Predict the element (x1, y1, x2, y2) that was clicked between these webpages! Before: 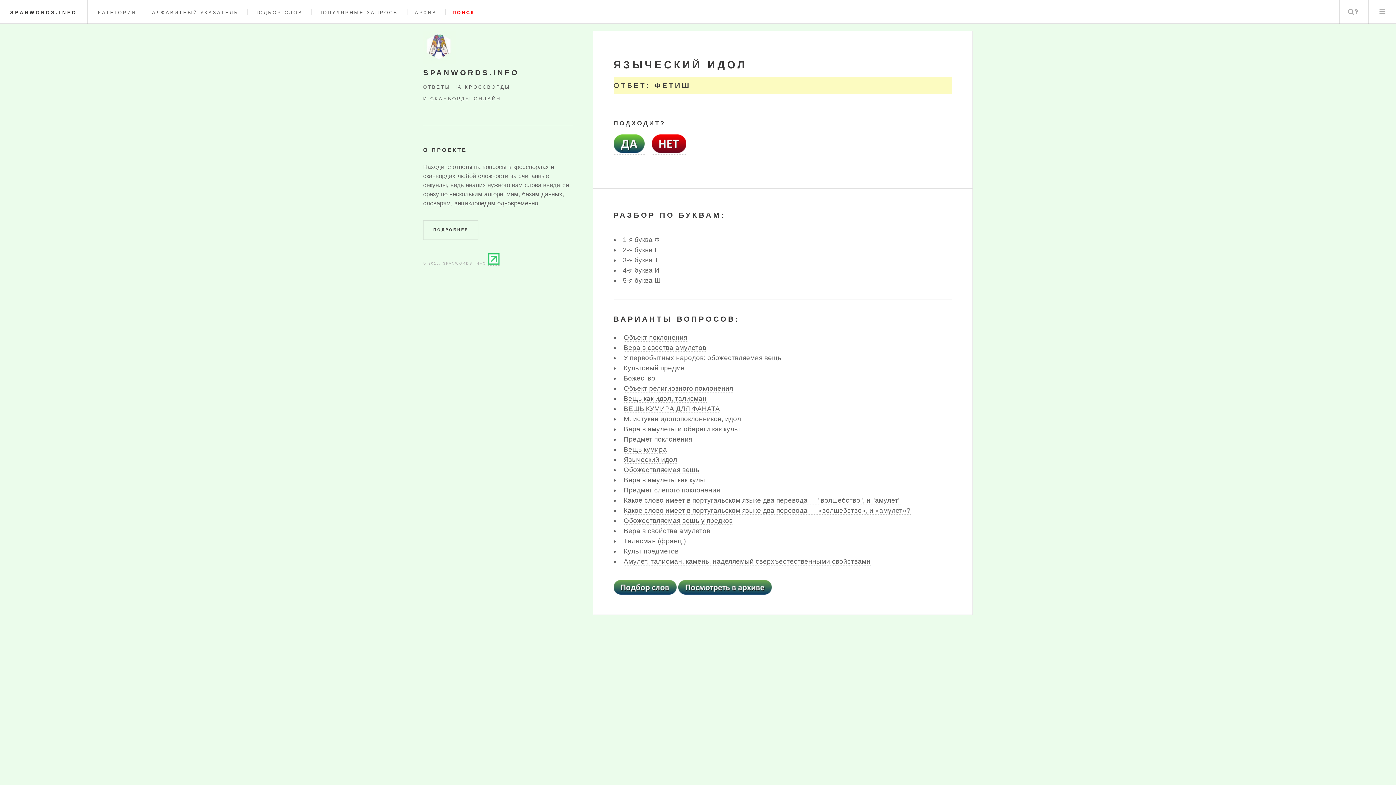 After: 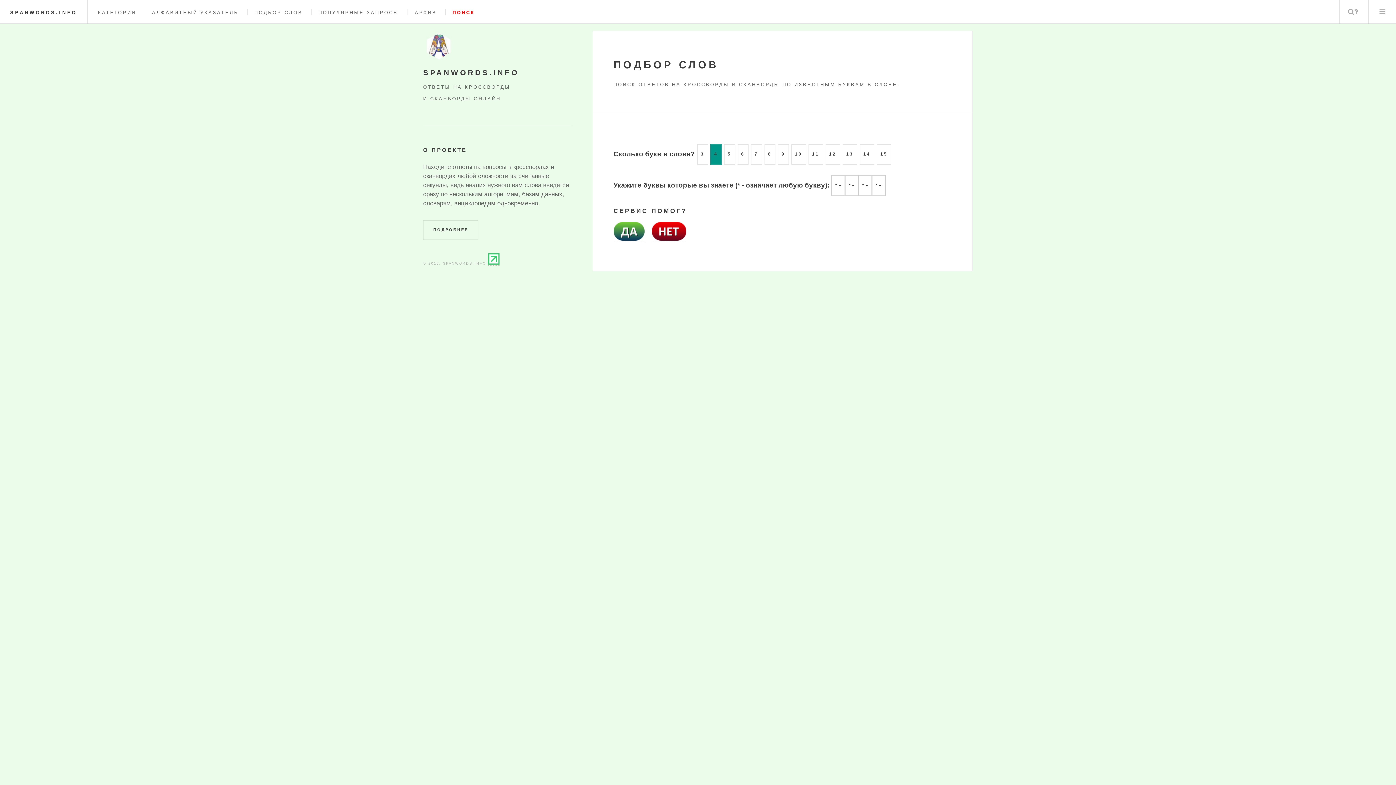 Action: bbox: (613, 588, 676, 596)